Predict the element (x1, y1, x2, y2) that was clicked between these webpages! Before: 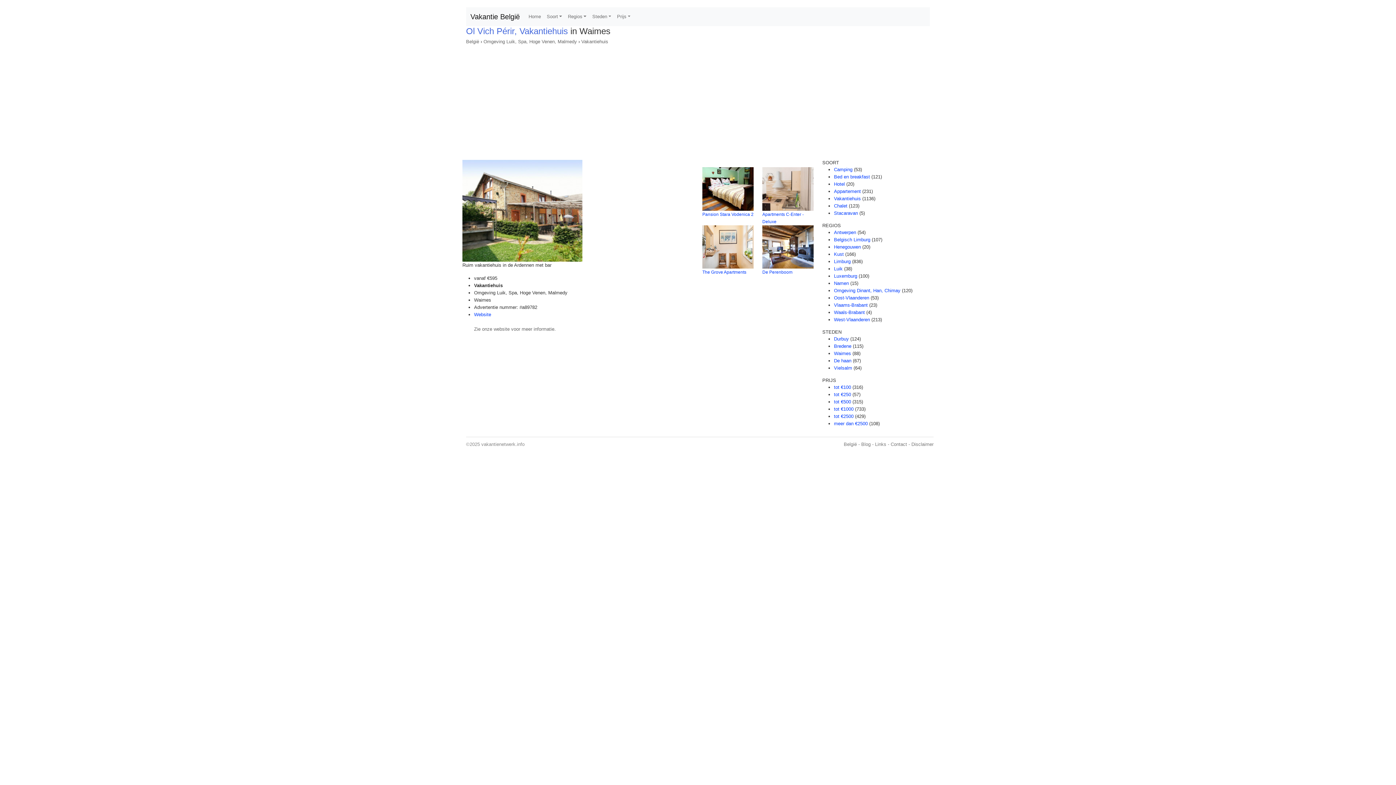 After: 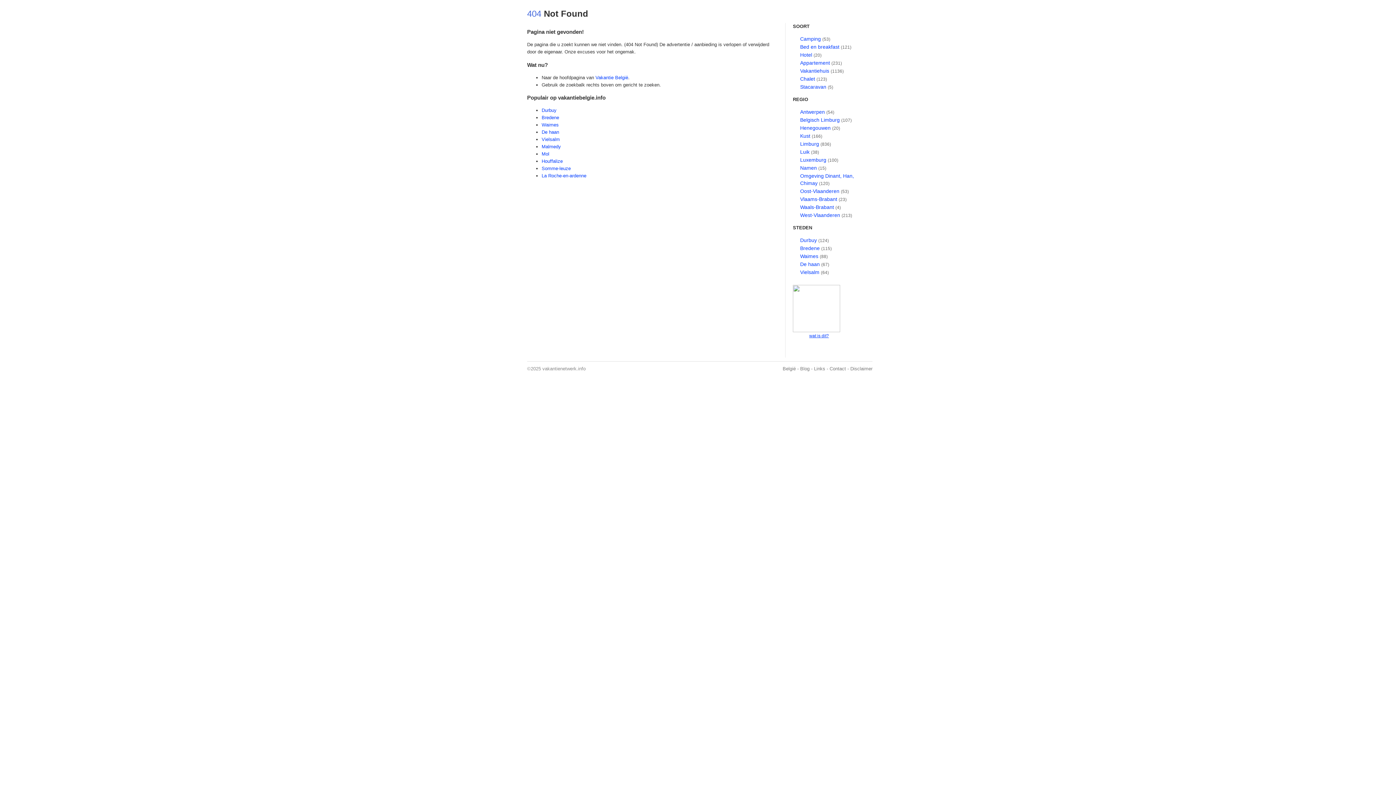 Action: bbox: (702, 185, 753, 191)